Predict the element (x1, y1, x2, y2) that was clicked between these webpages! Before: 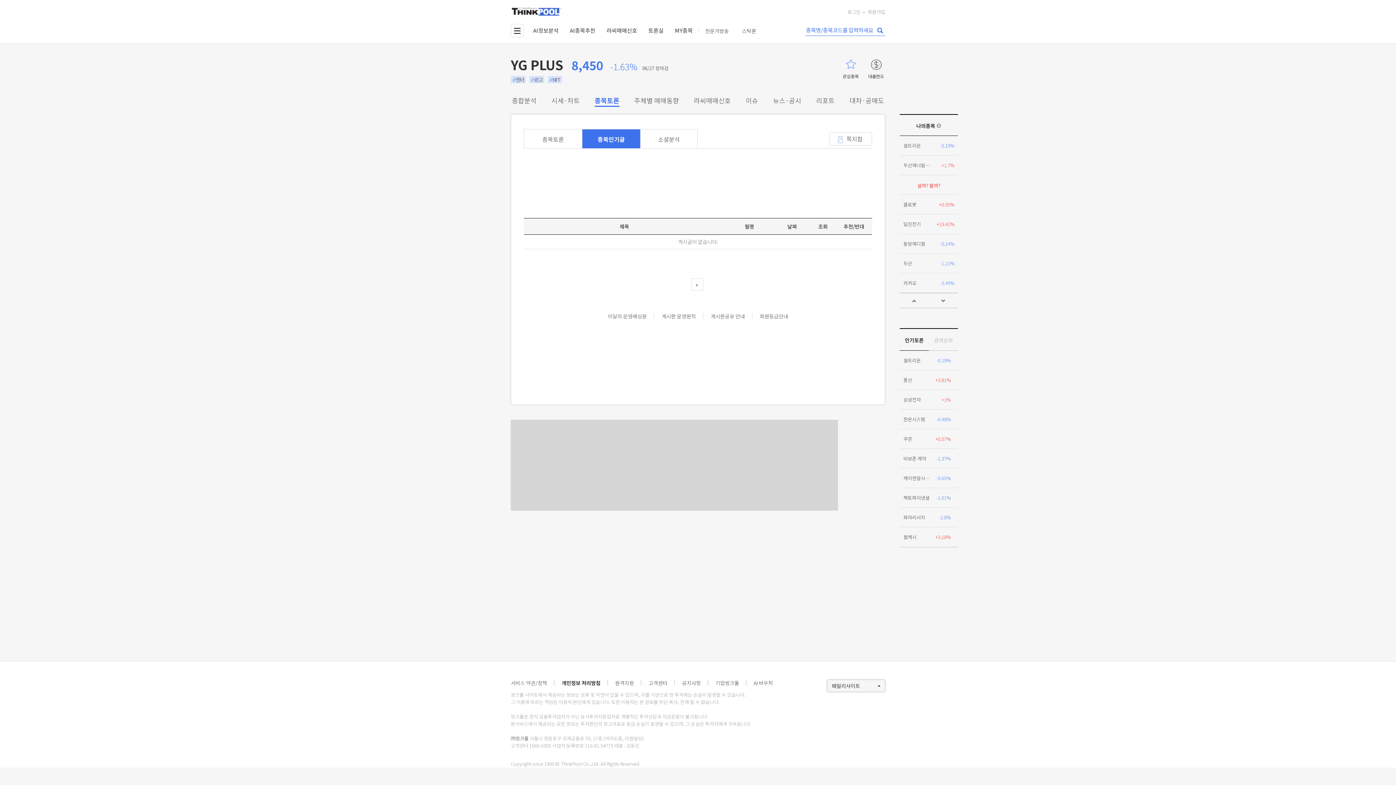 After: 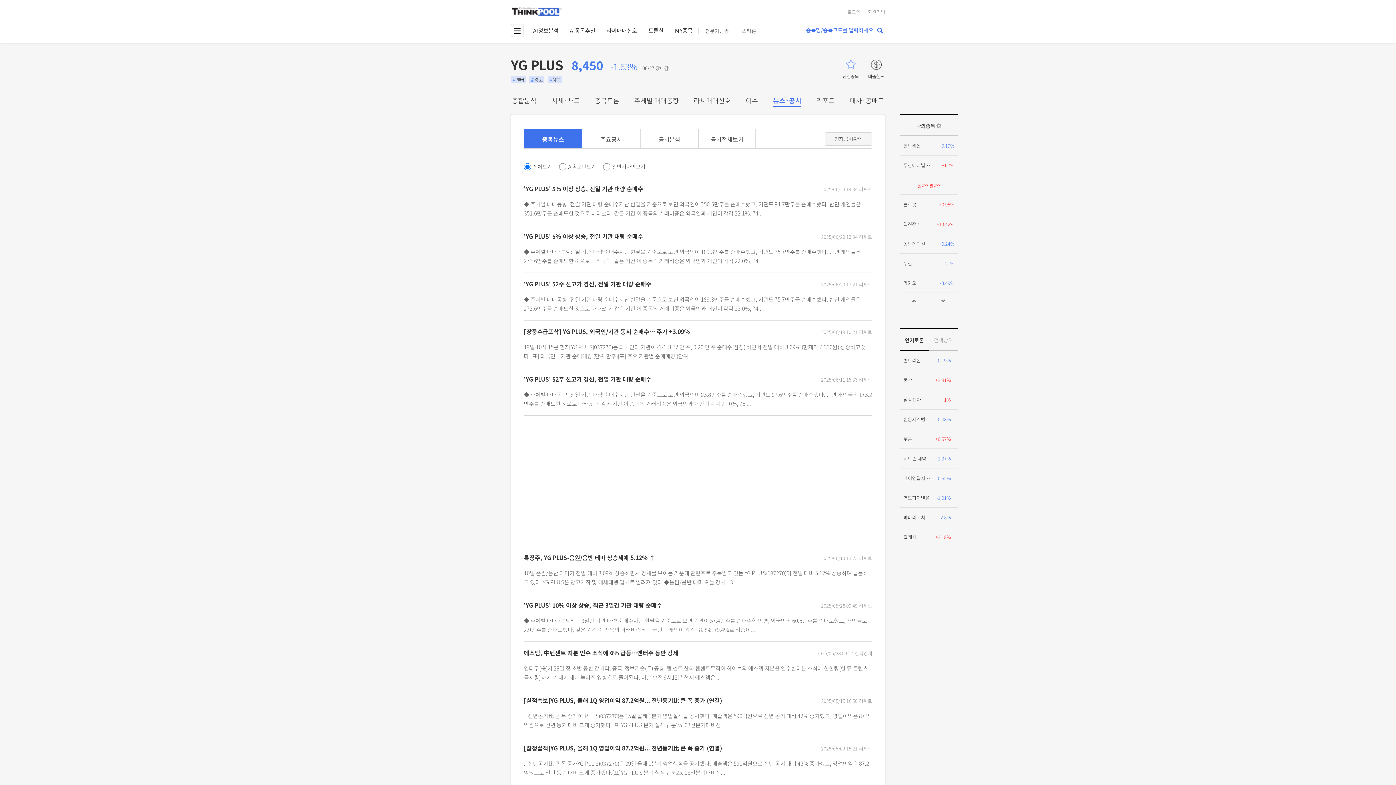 Action: label: 뉴스·공시 bbox: (773, 95, 801, 105)